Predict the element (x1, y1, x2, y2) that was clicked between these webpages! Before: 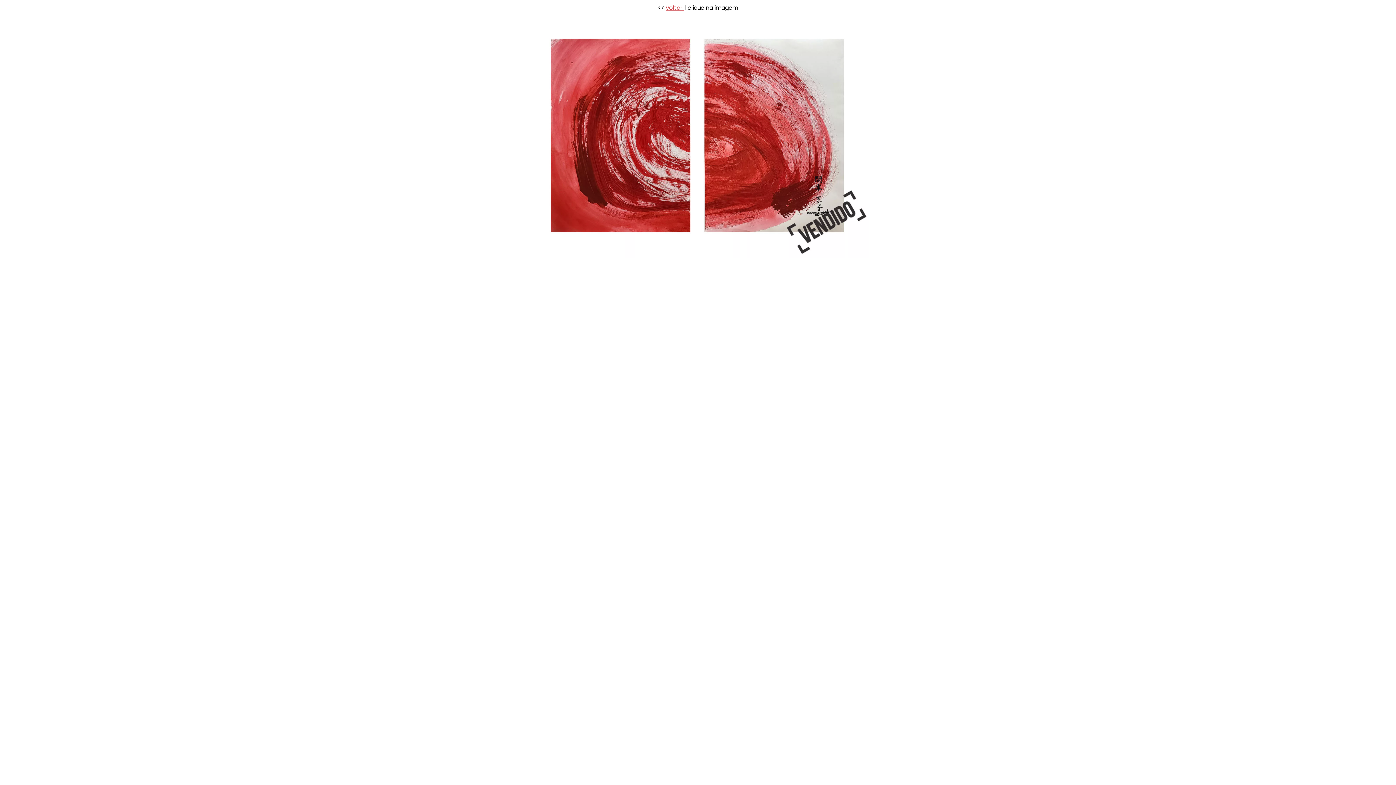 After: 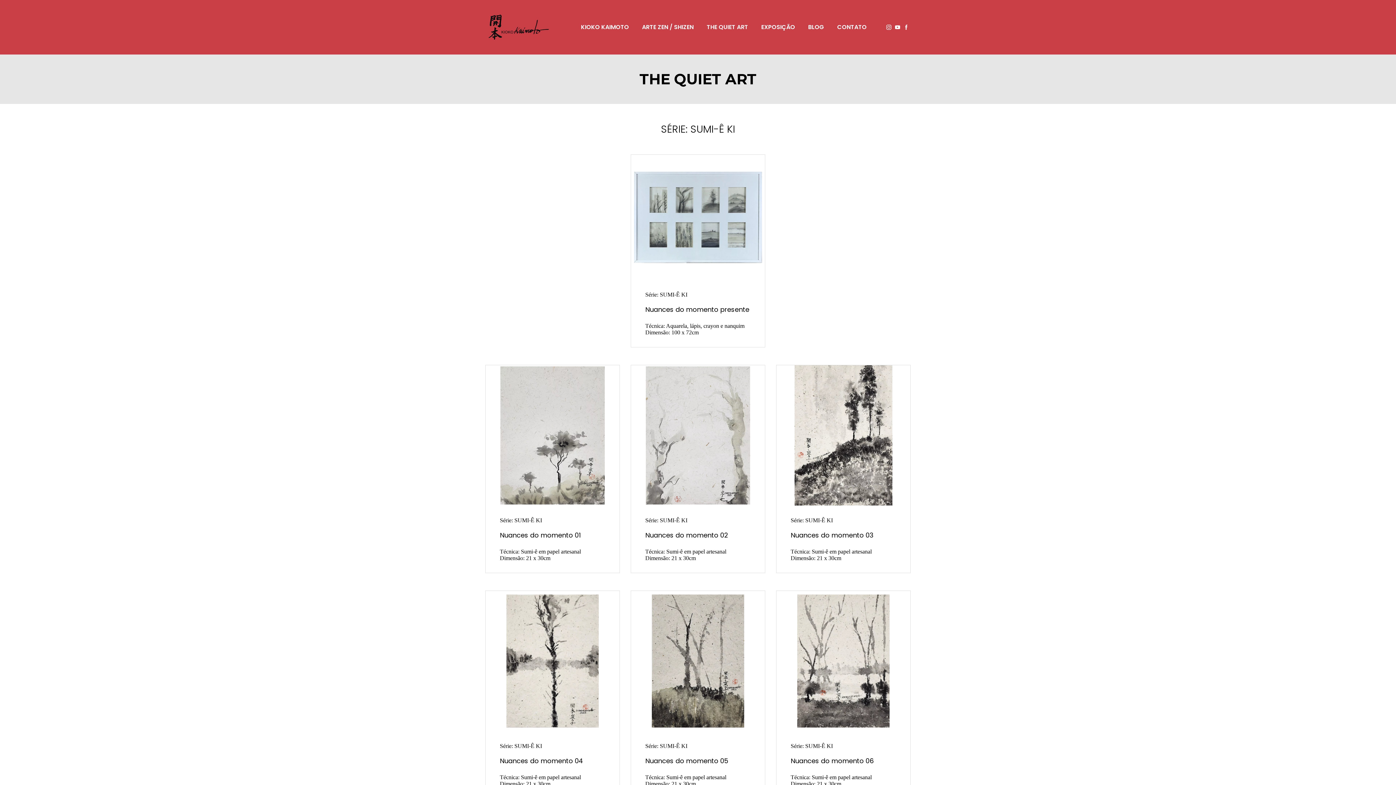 Action: label: voltar  bbox: (666, 3, 684, 12)